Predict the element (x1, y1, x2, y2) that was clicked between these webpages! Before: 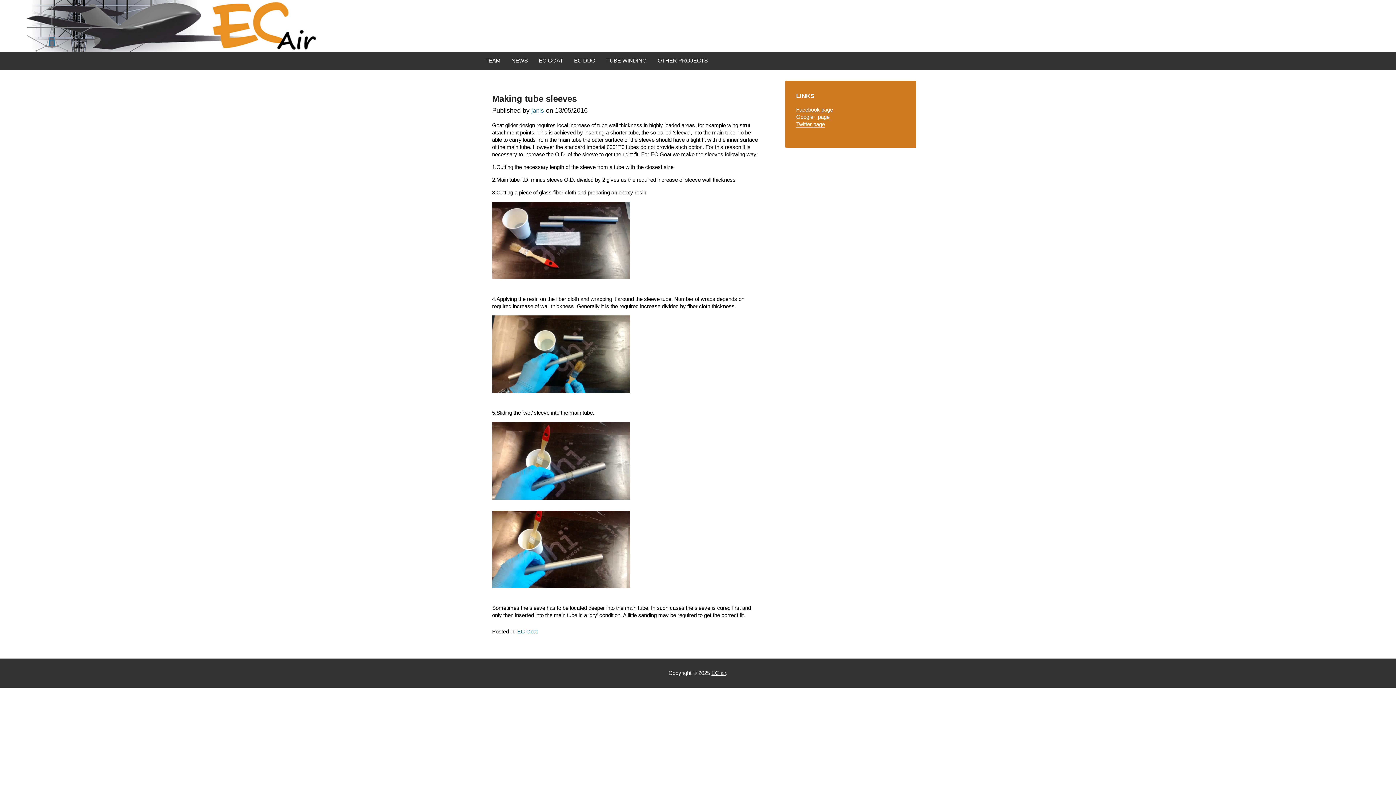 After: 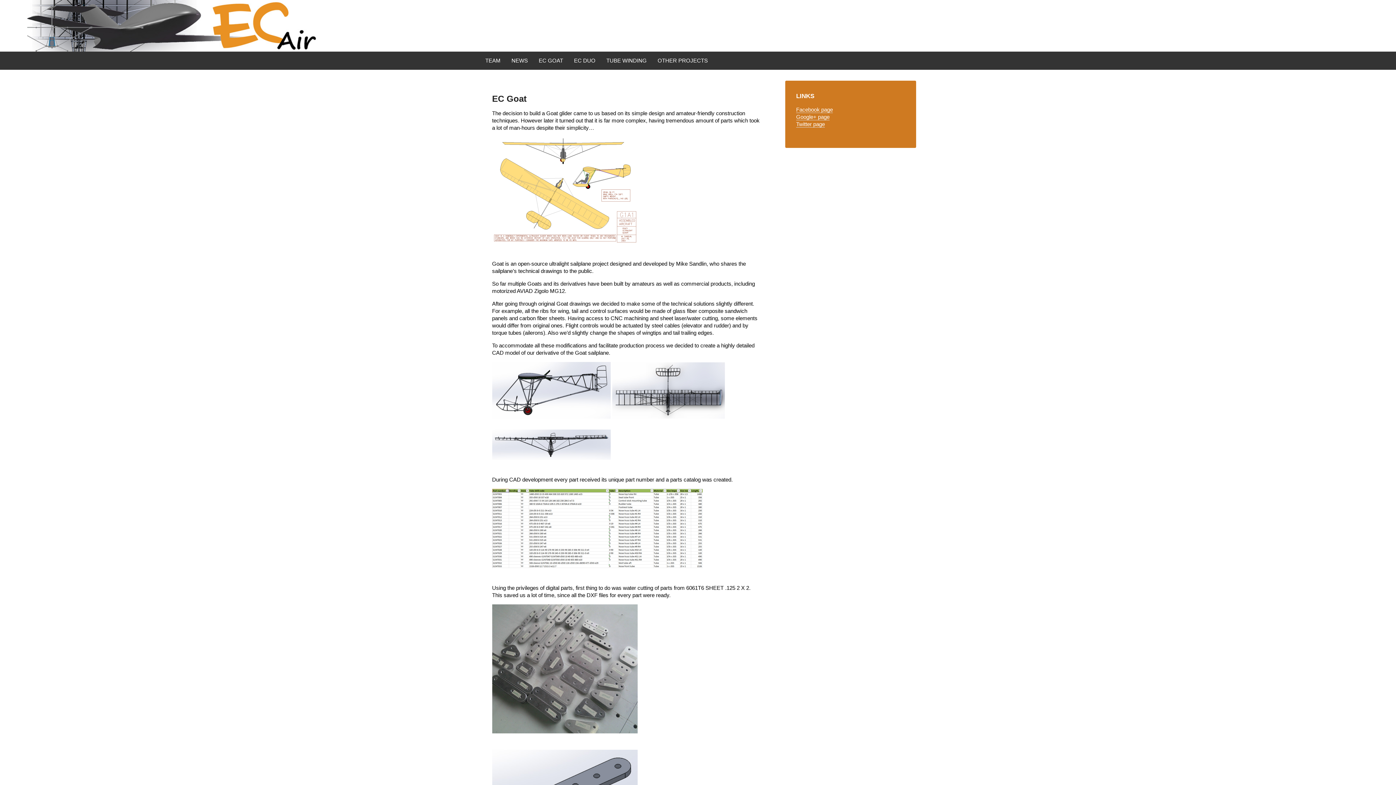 Action: bbox: (533, 51, 568, 69) label: EC GOAT